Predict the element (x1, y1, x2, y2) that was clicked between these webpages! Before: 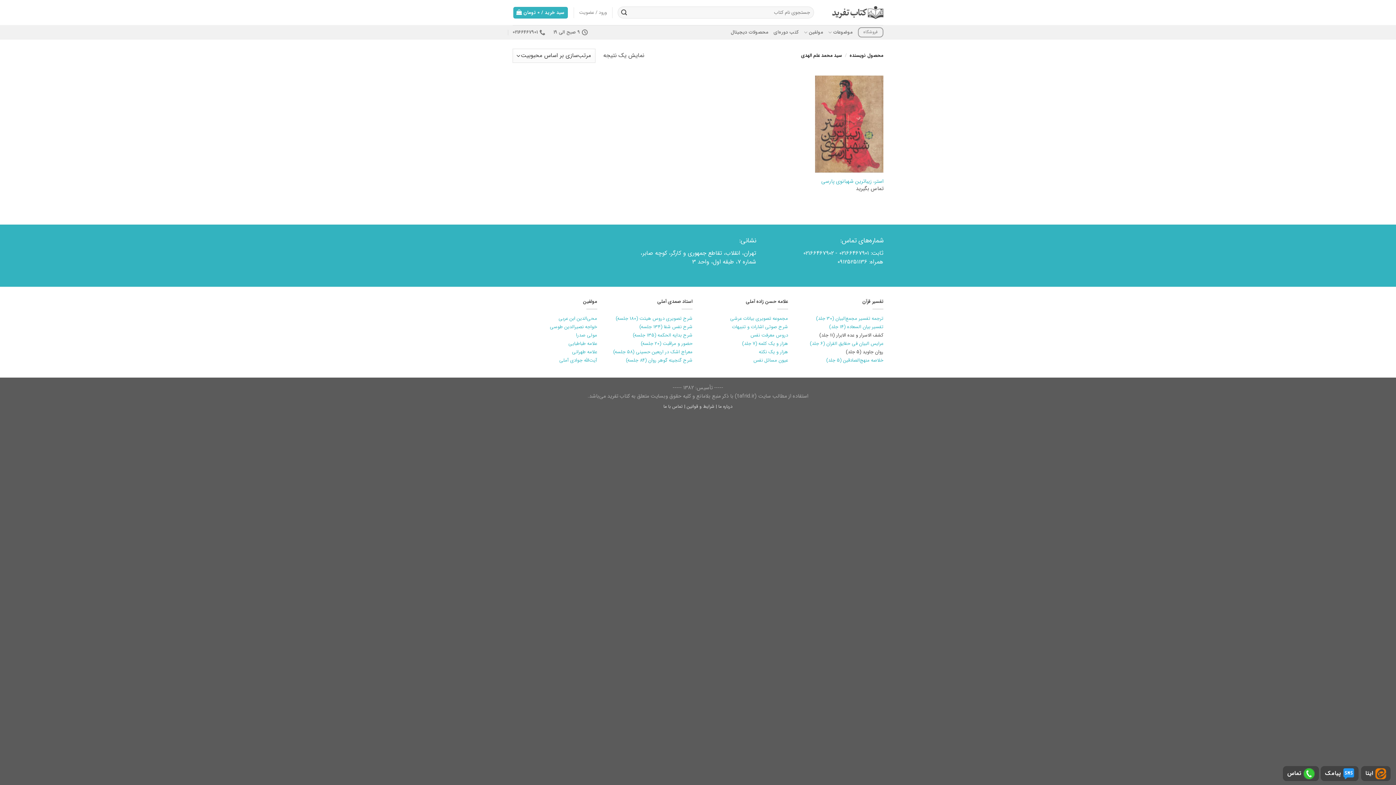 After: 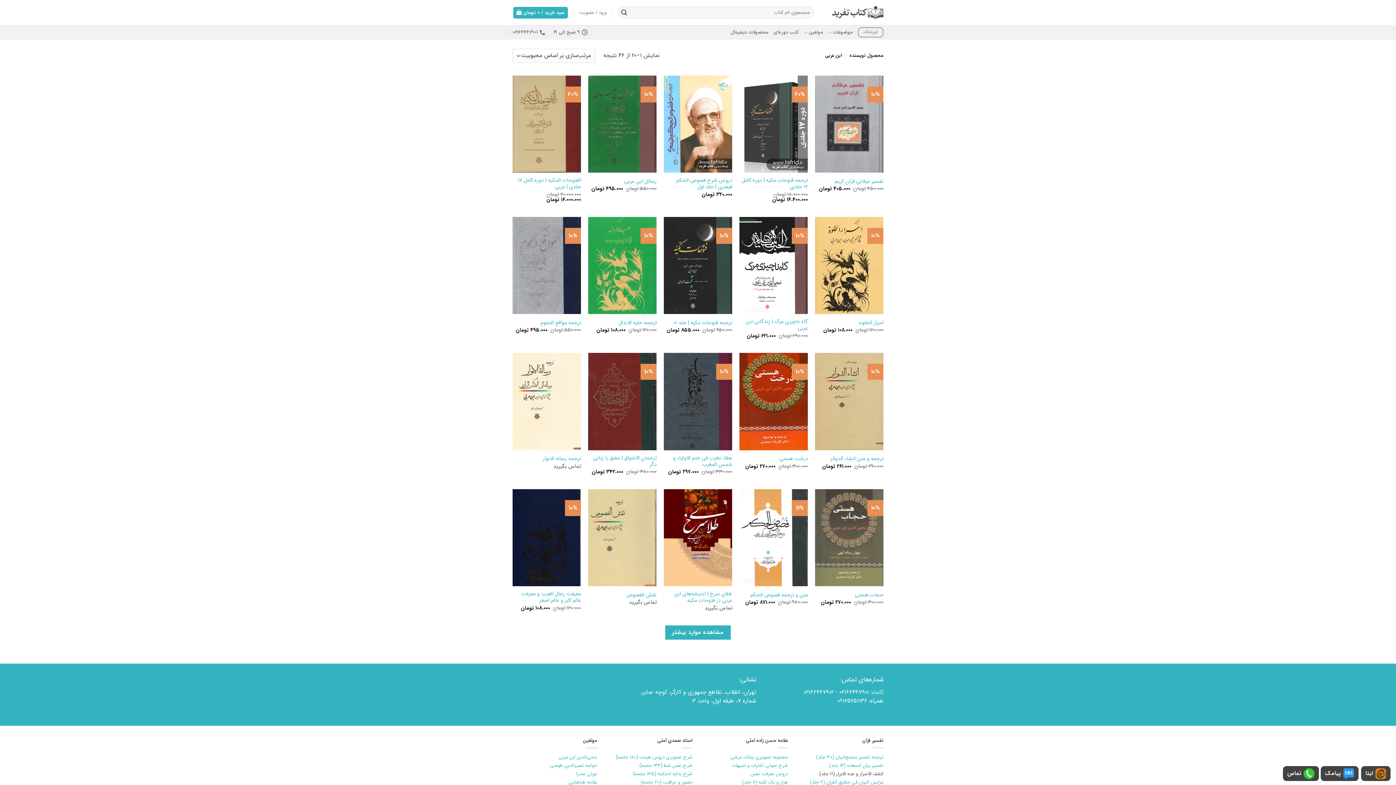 Action: label: محی‌الدین ابن عربی
 bbox: (558, 314, 597, 322)